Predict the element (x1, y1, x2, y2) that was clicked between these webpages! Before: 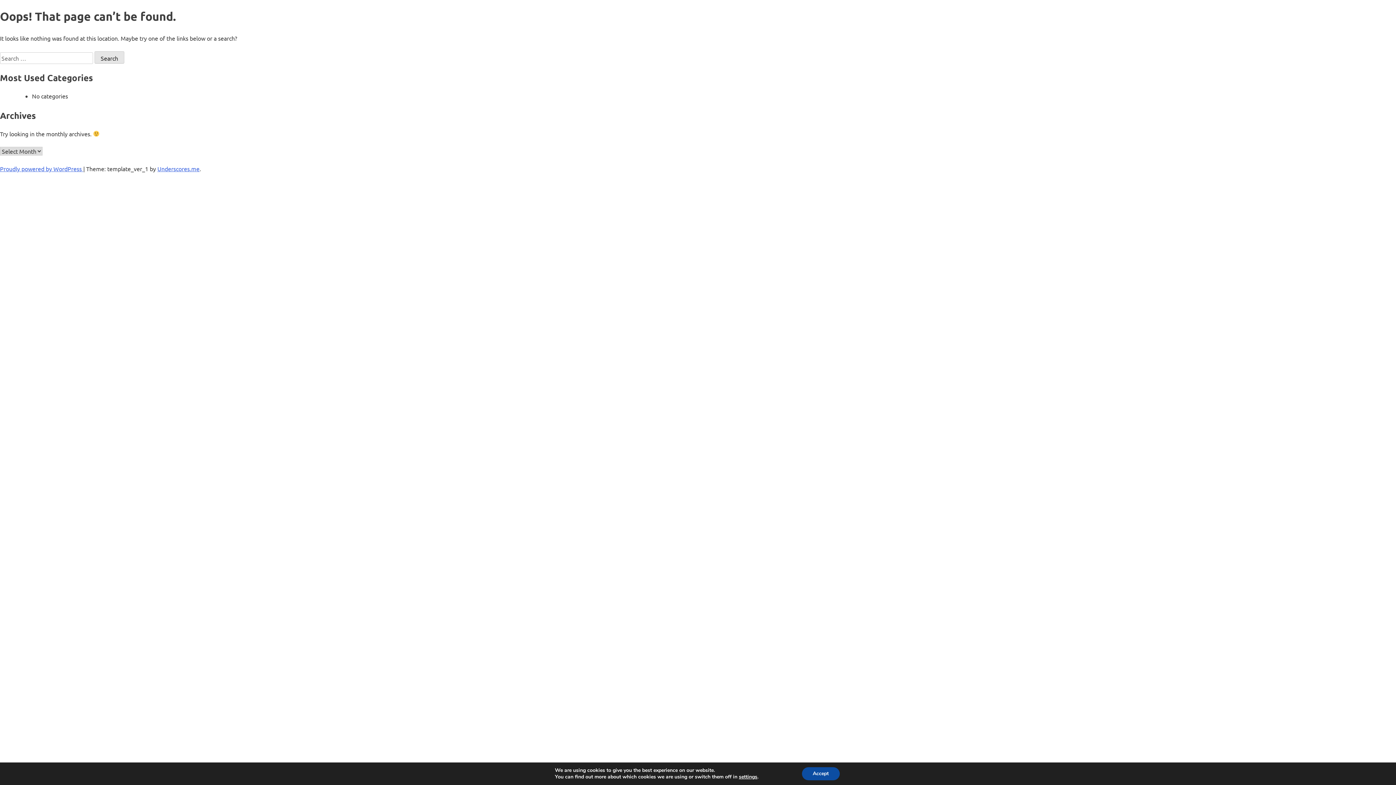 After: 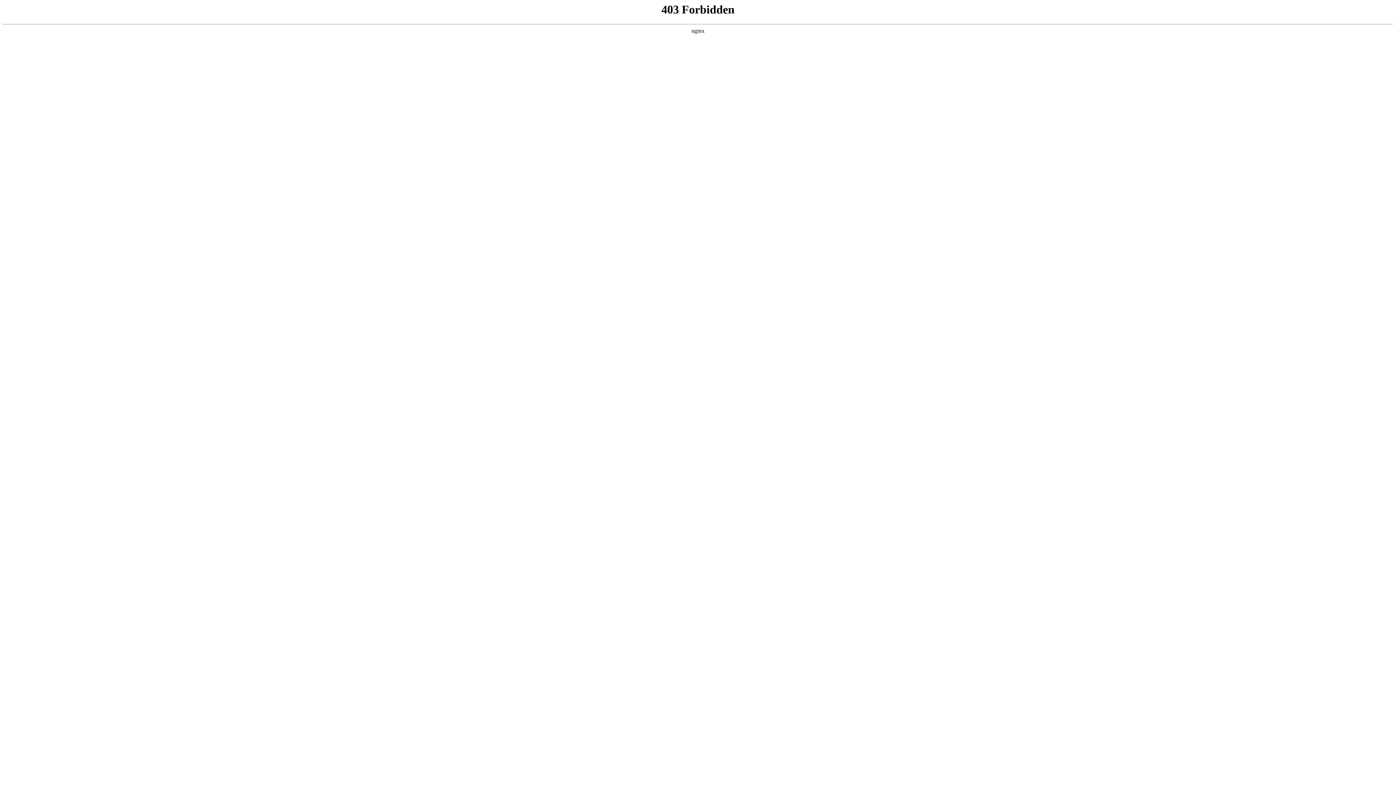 Action: bbox: (0, 165, 83, 172) label: Proudly powered by WordPress 